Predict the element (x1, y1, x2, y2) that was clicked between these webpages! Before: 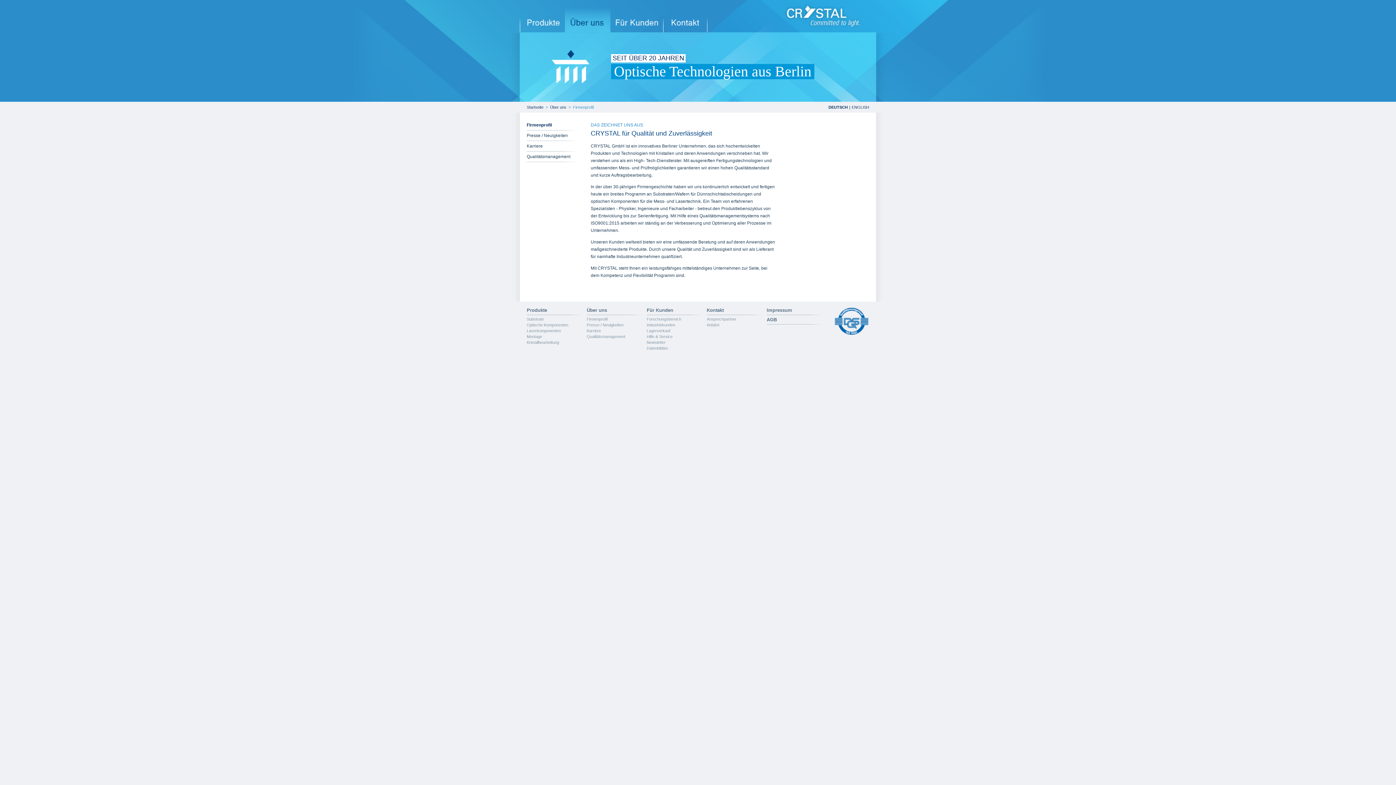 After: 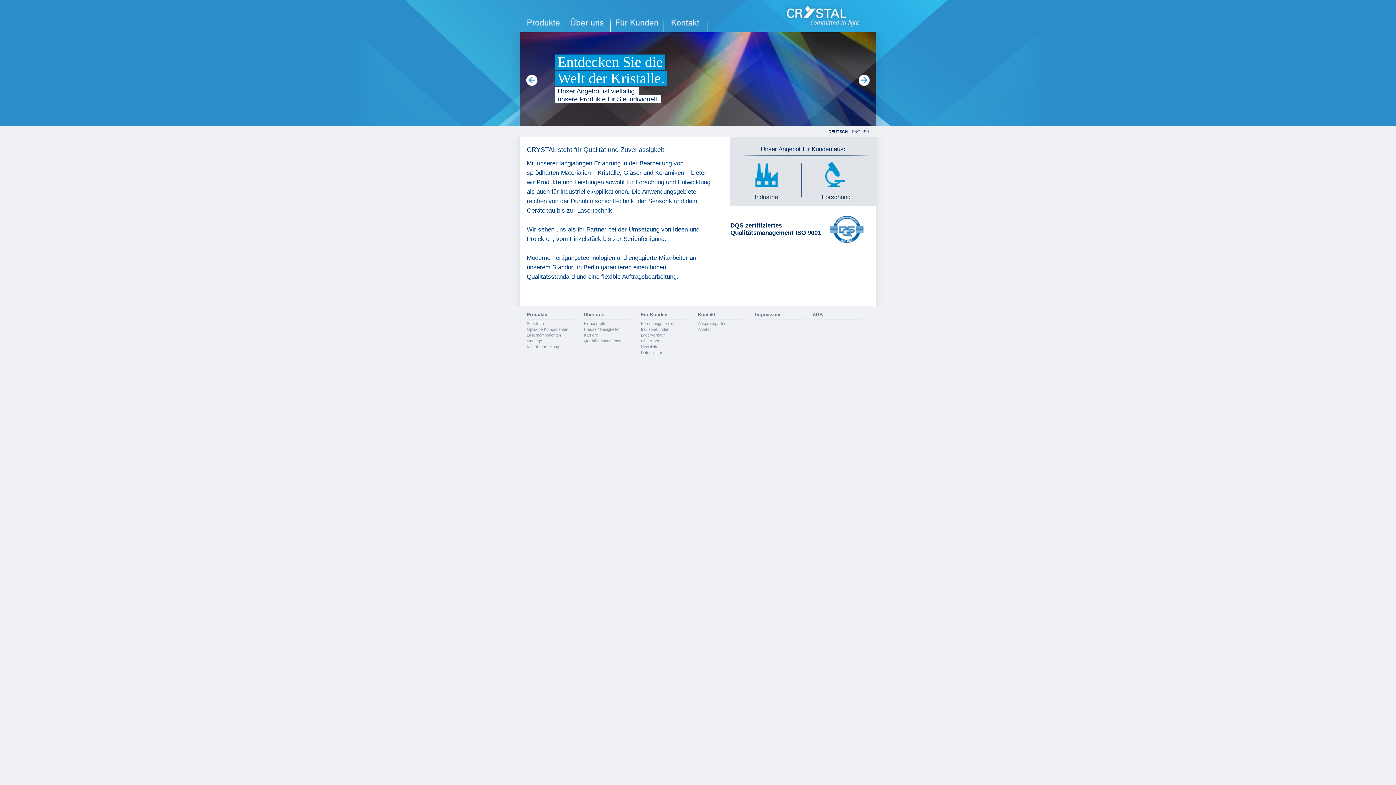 Action: label: Startseite bbox: (526, 105, 543, 109)